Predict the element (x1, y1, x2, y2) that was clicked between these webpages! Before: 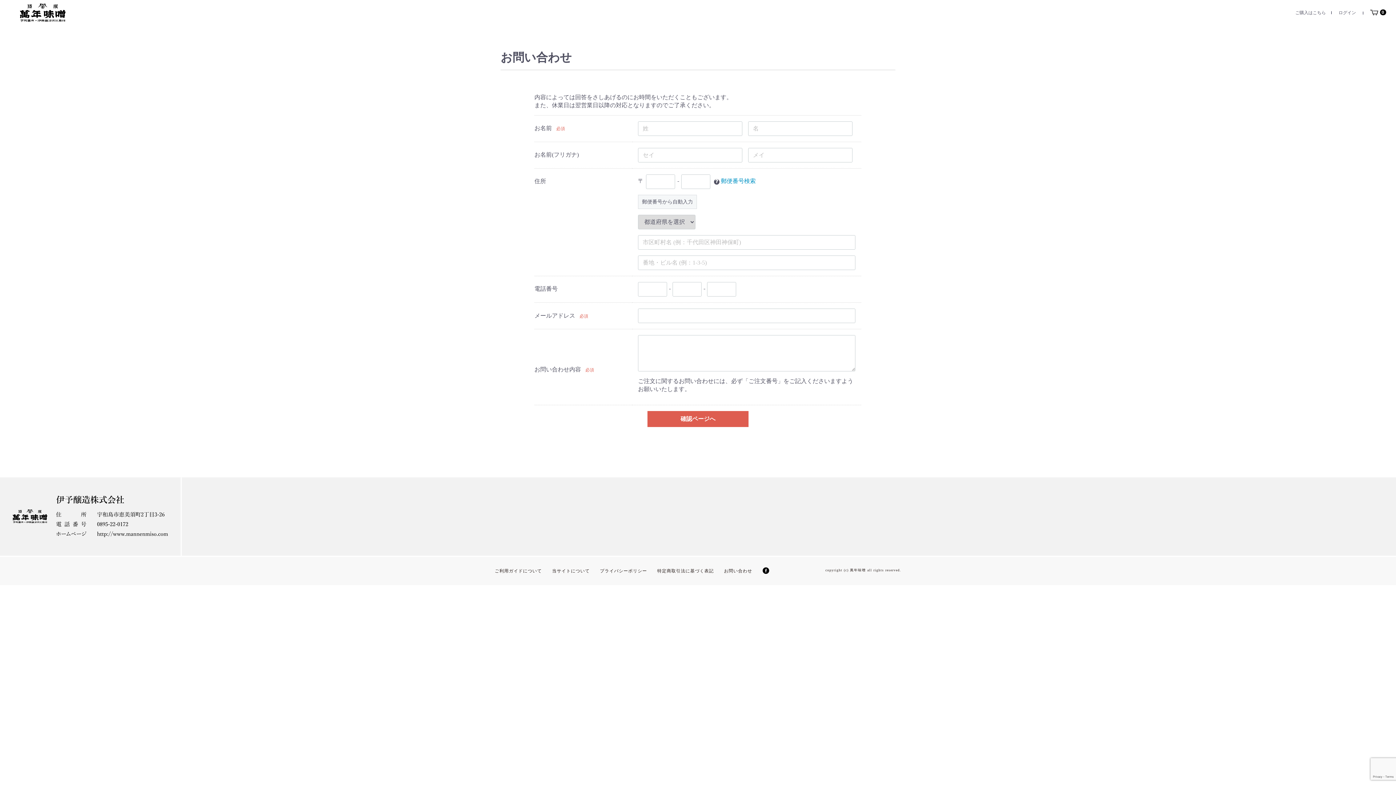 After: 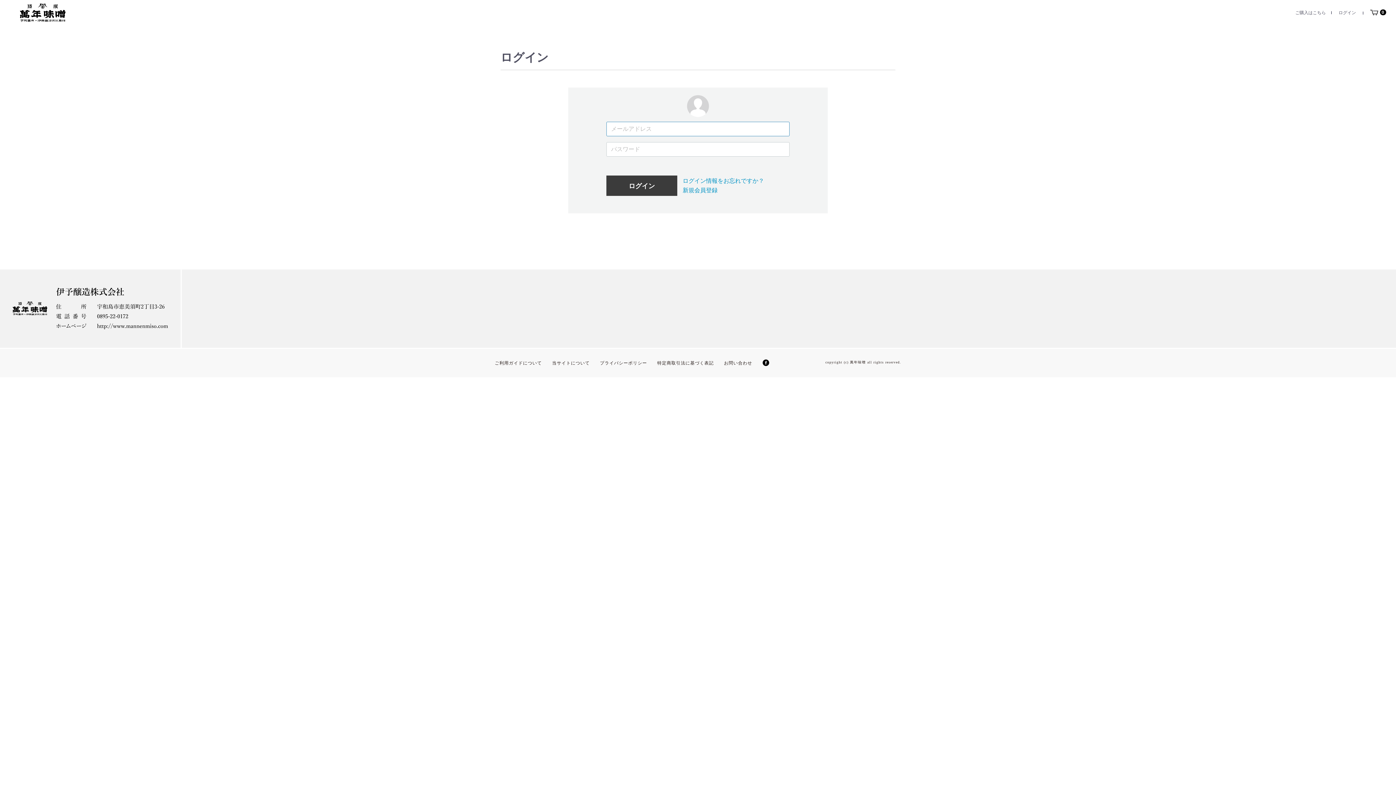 Action: label: ログイン bbox: (1333, 3, 1361, 21)